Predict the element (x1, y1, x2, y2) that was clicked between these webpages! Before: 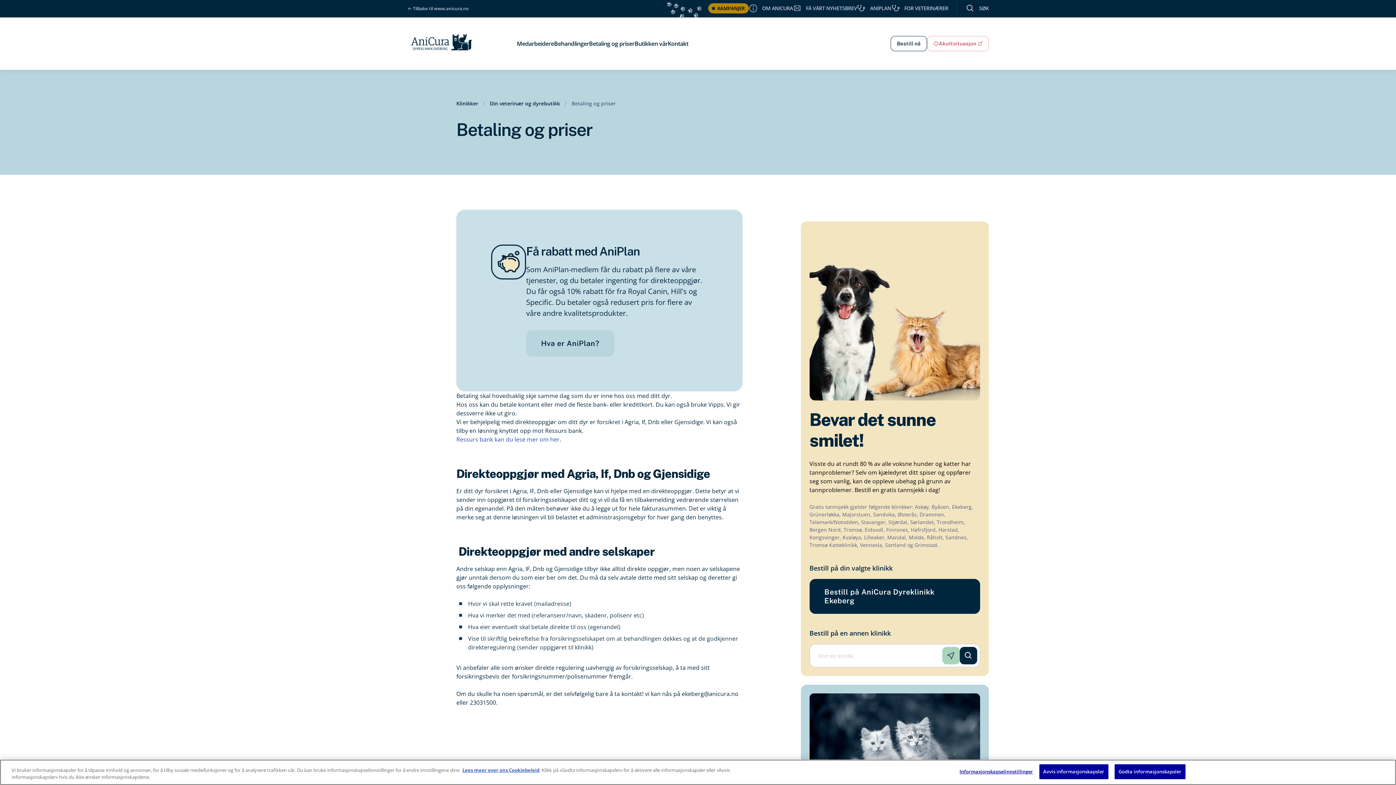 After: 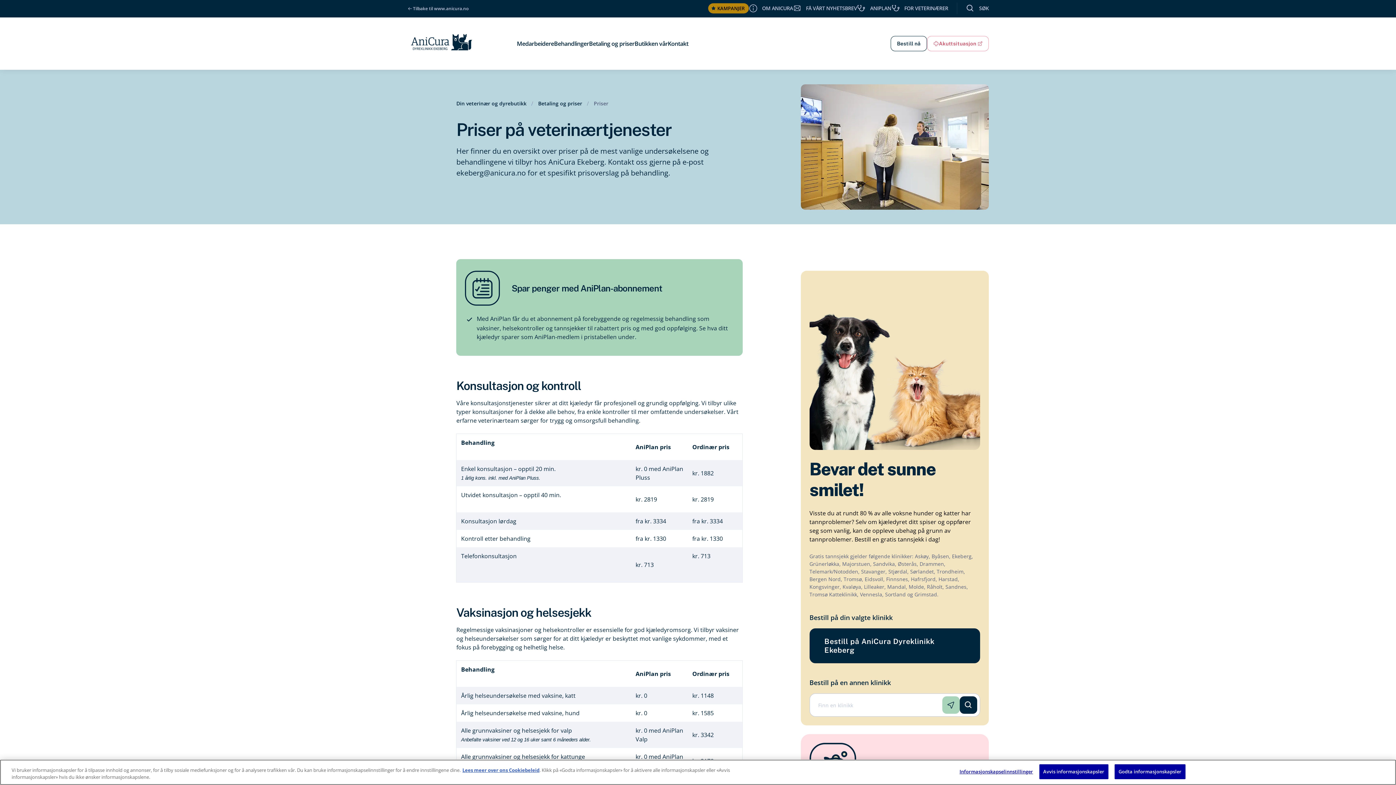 Action: label: Betaling og priser bbox: (589, 39, 634, 48)